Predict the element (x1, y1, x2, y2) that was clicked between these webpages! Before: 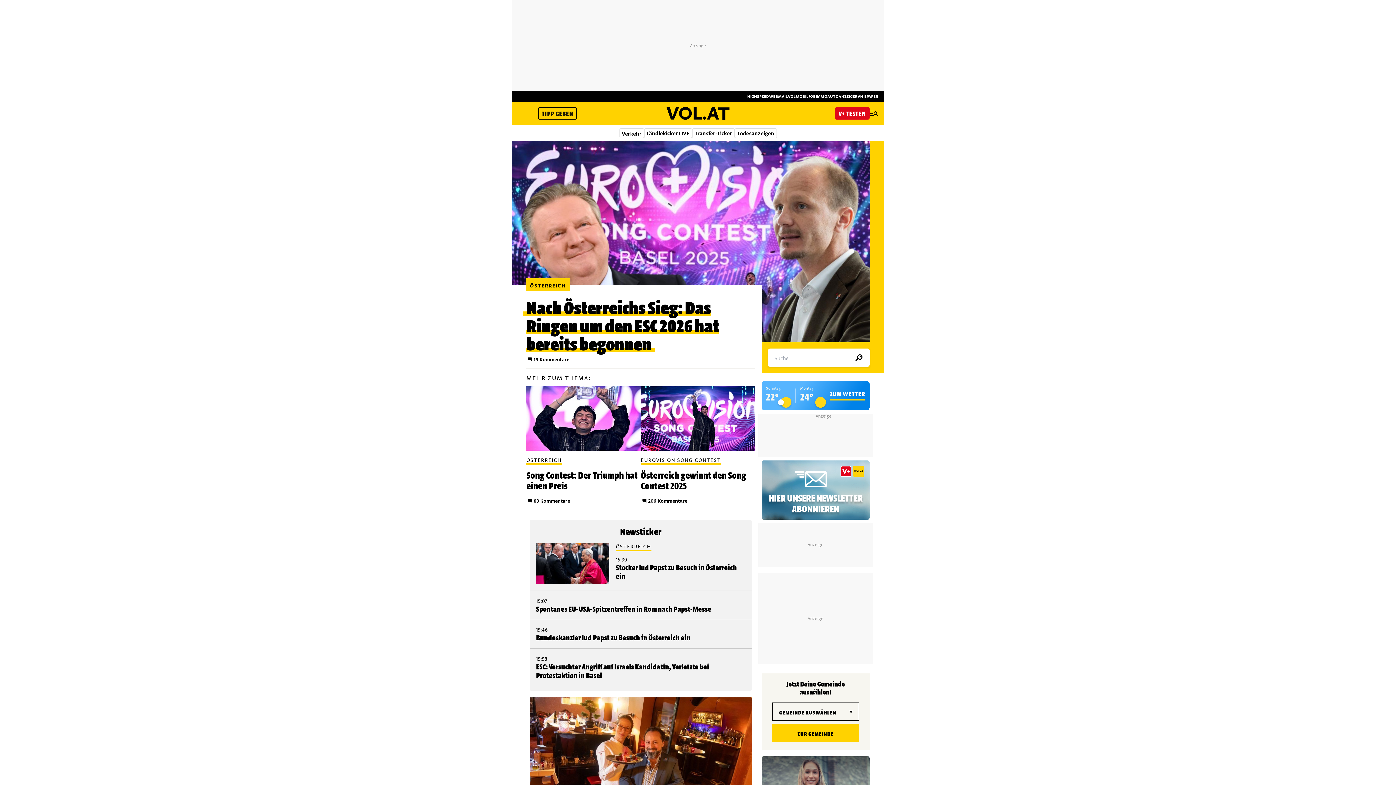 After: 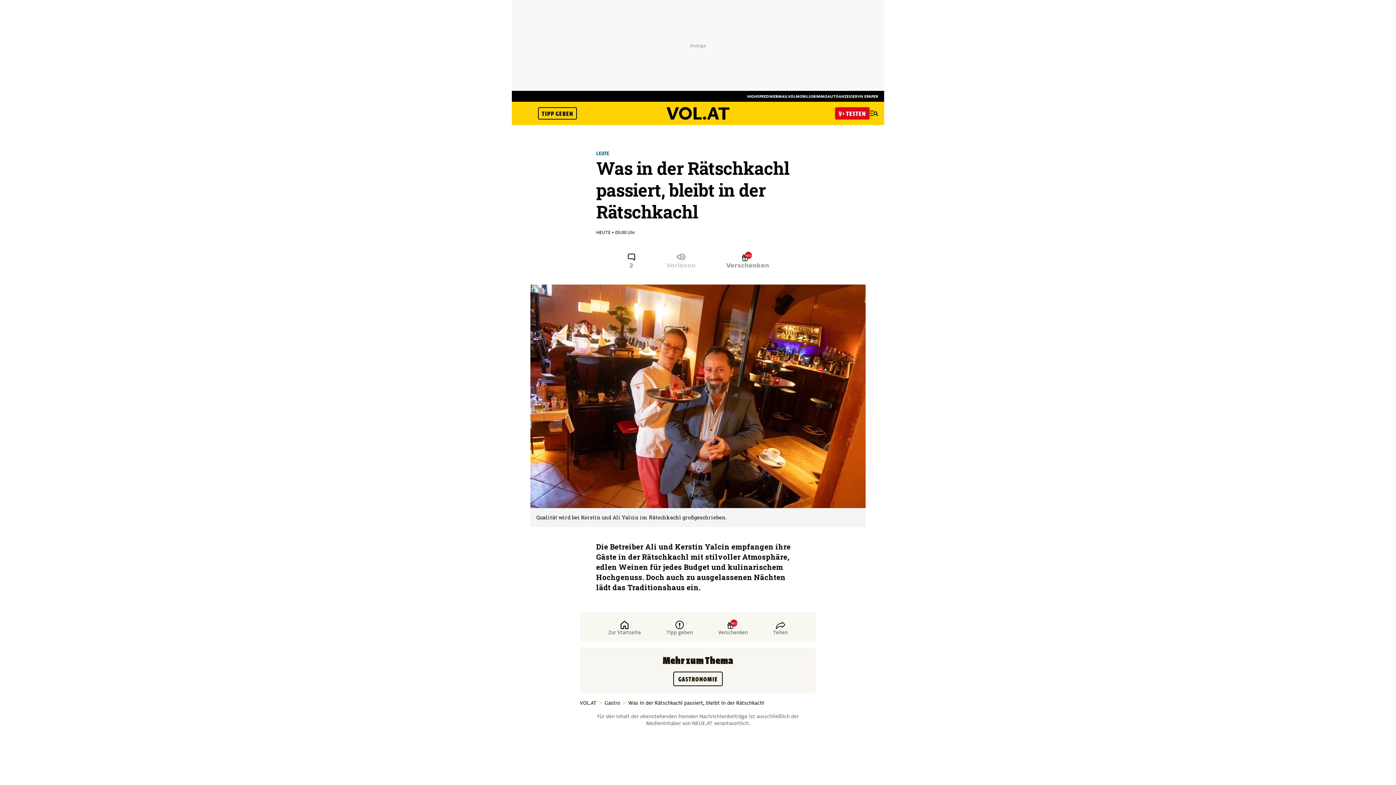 Action: bbox: (529, 697, 752, 822)